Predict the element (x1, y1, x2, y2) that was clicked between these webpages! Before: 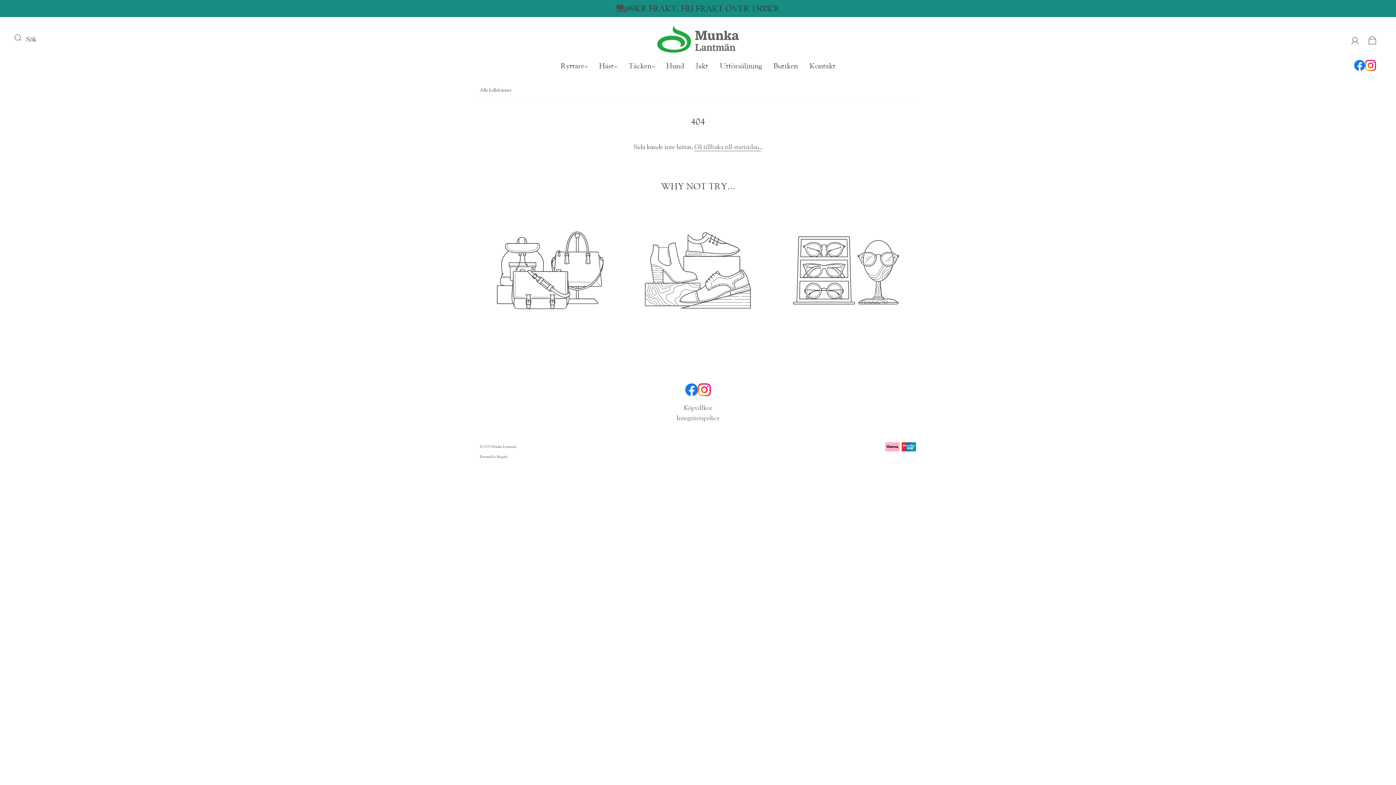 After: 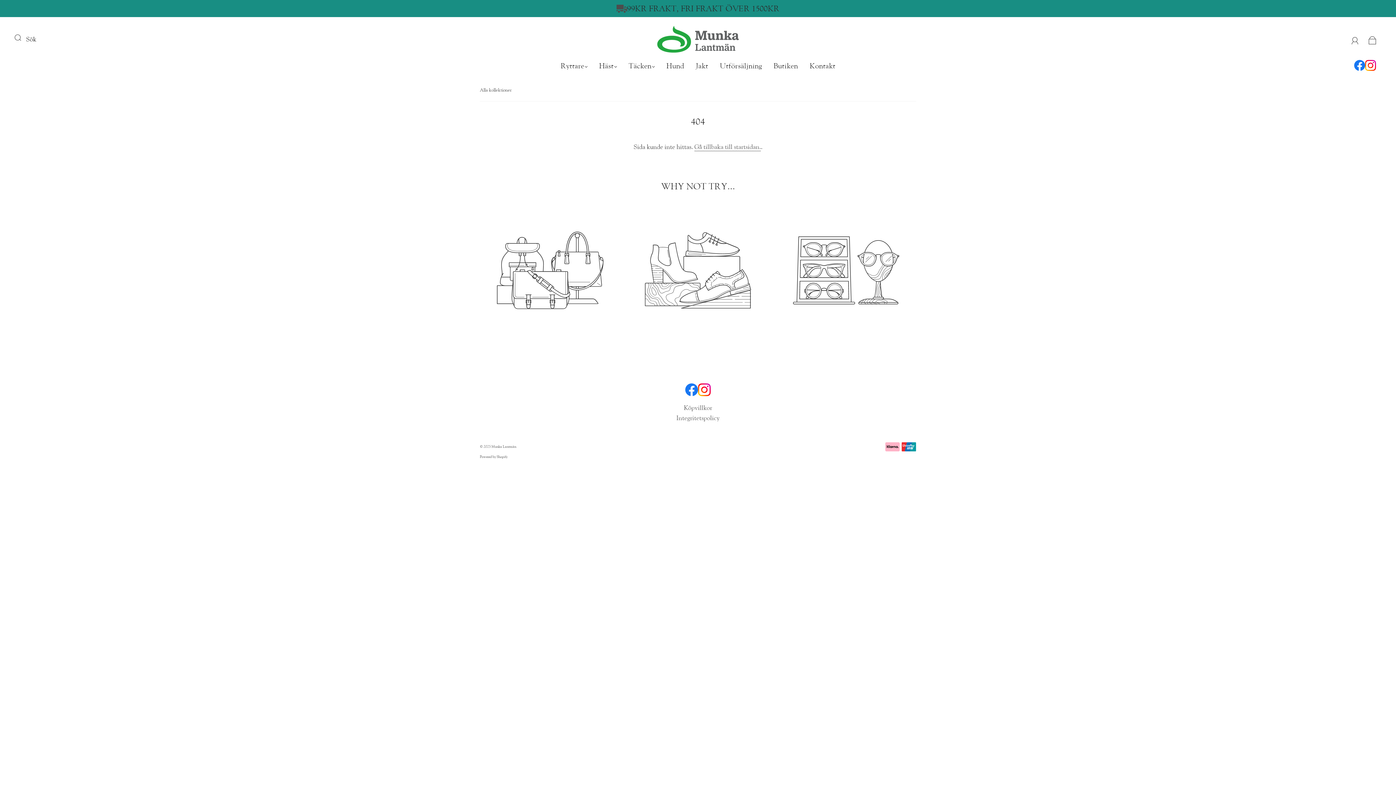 Action: bbox: (698, 390, 710, 397)